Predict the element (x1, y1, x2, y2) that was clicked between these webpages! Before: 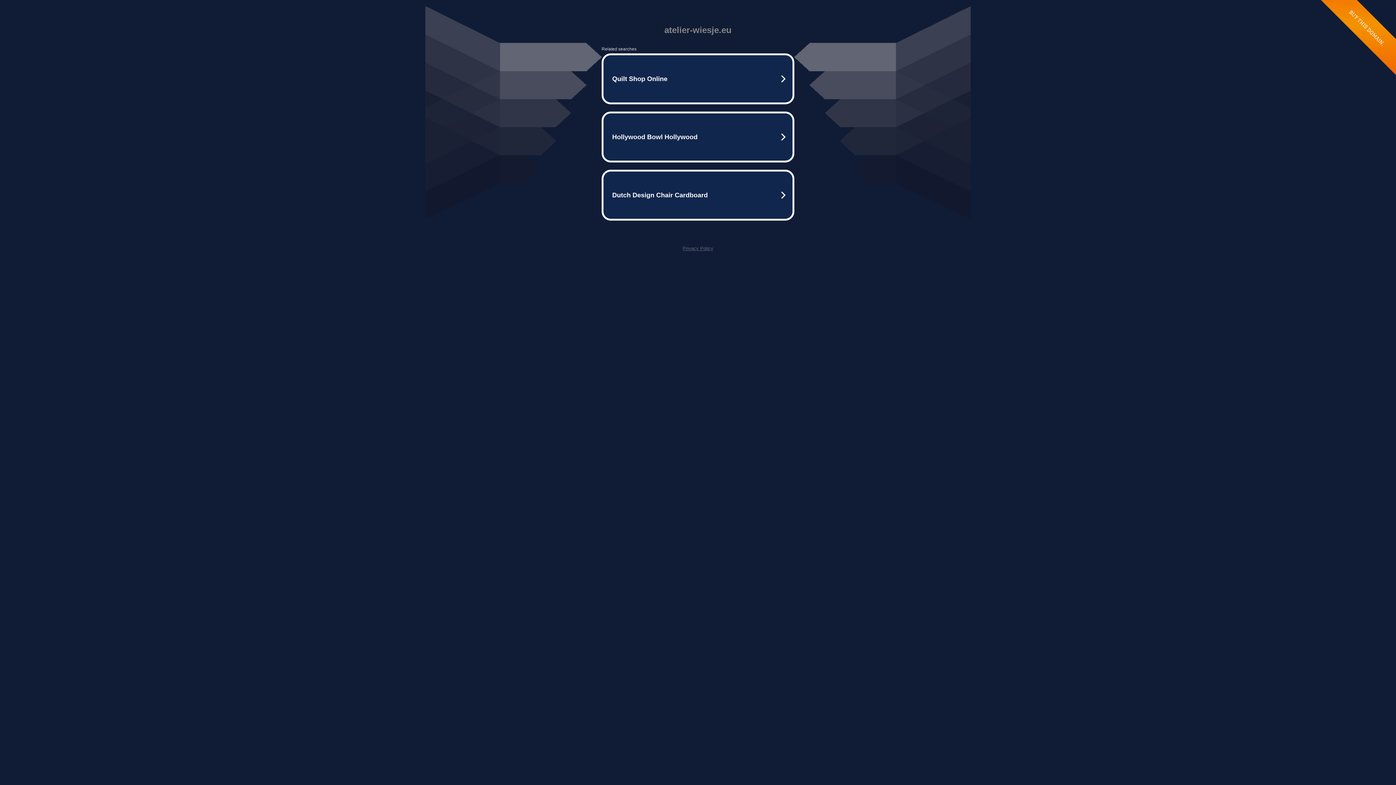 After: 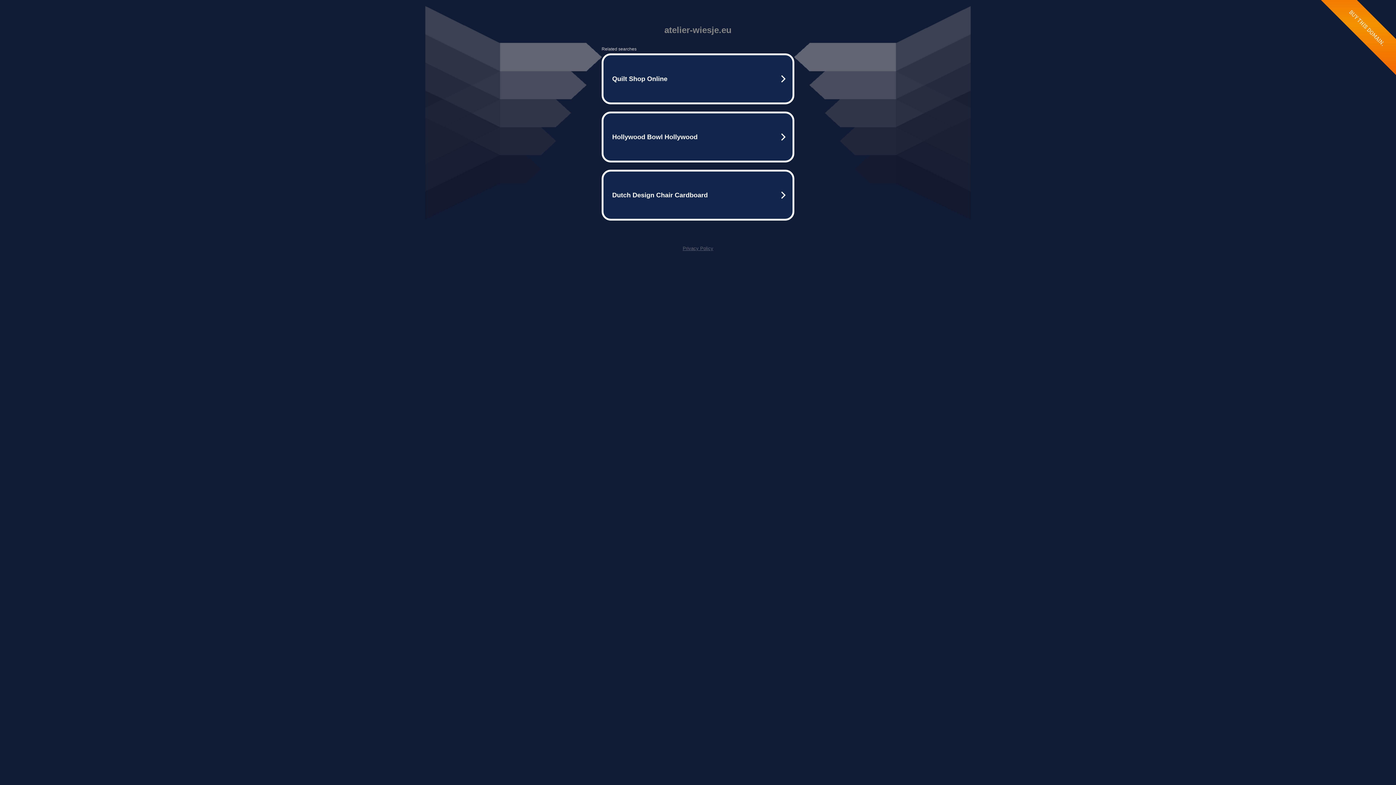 Action: bbox: (682, 245, 713, 251) label: Privacy Policy